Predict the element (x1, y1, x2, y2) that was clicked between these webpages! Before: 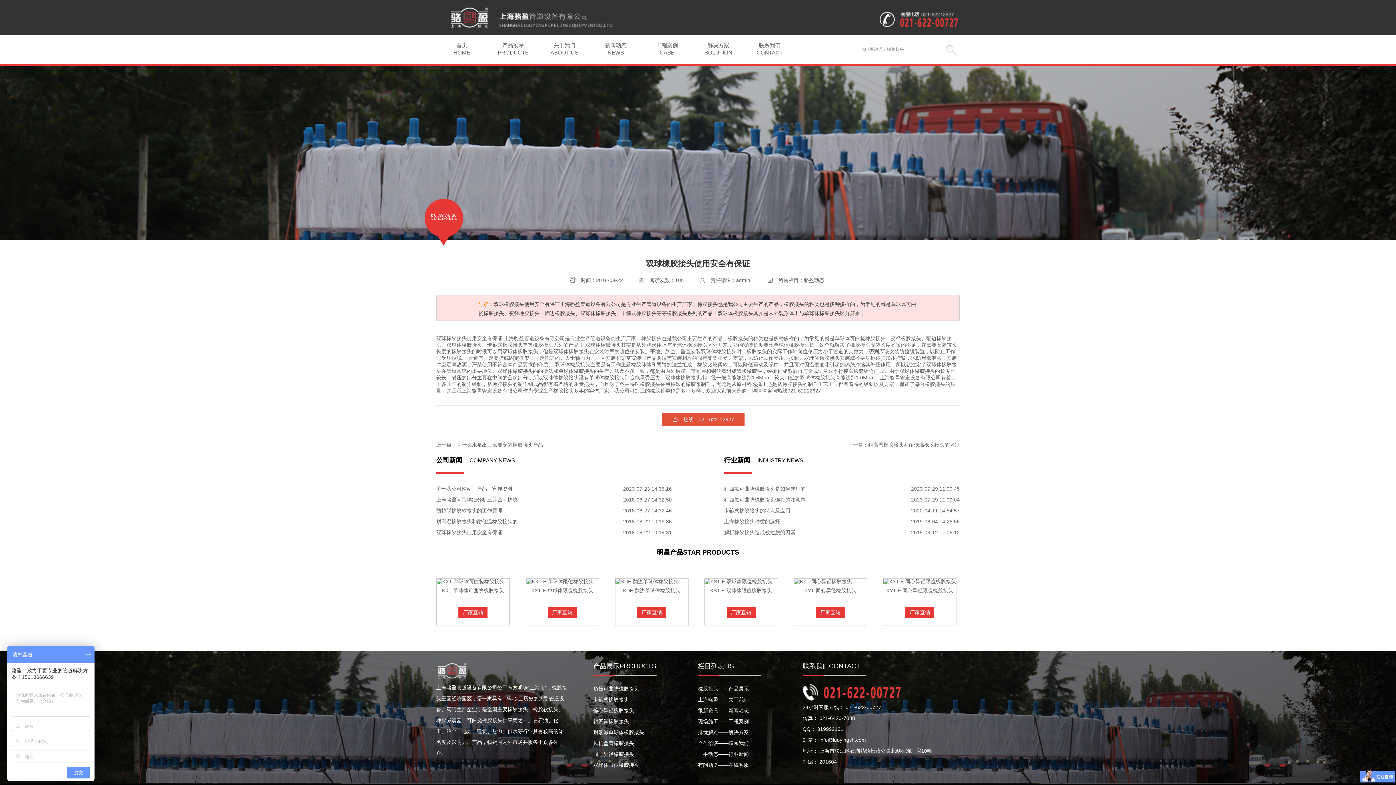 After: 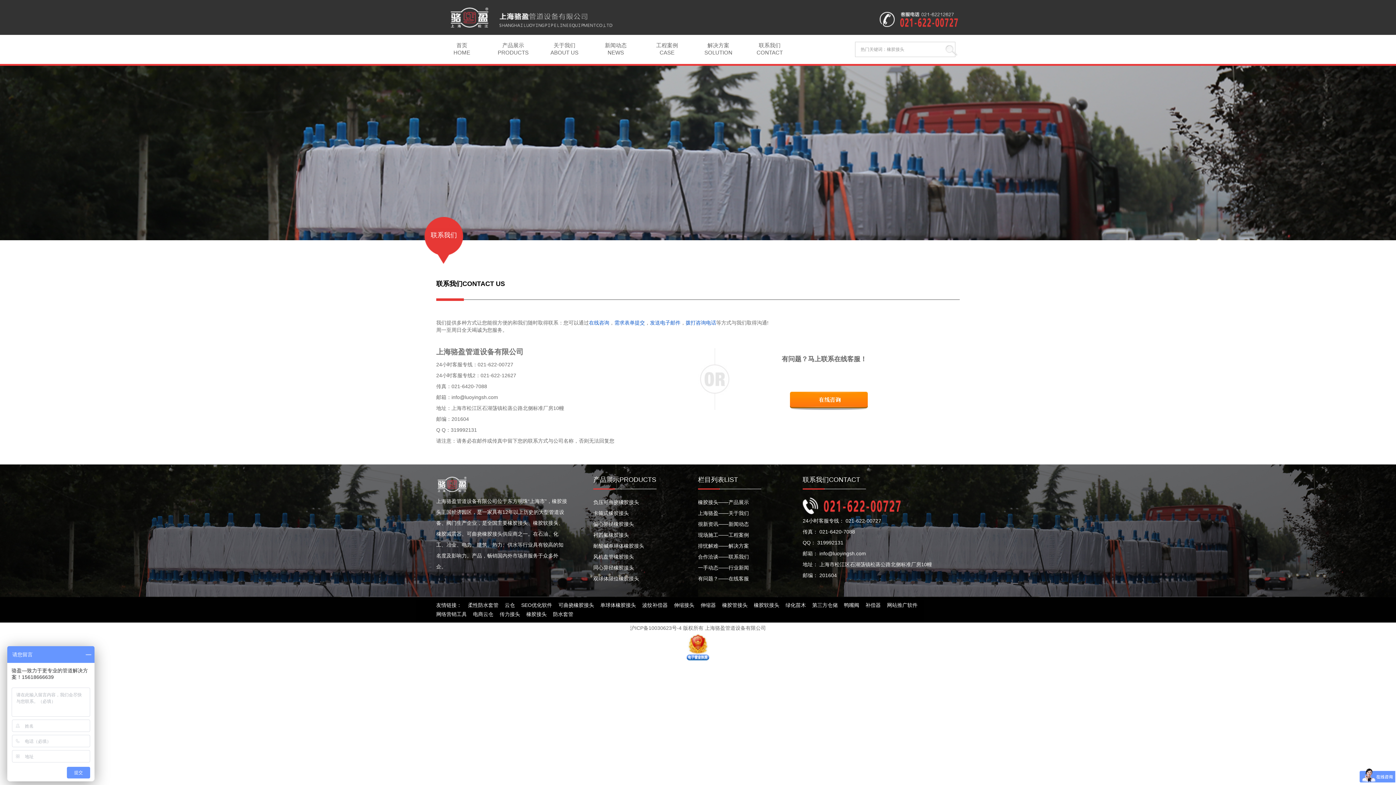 Action: label: 合作洽谈——联系我们 bbox: (698, 740, 749, 746)